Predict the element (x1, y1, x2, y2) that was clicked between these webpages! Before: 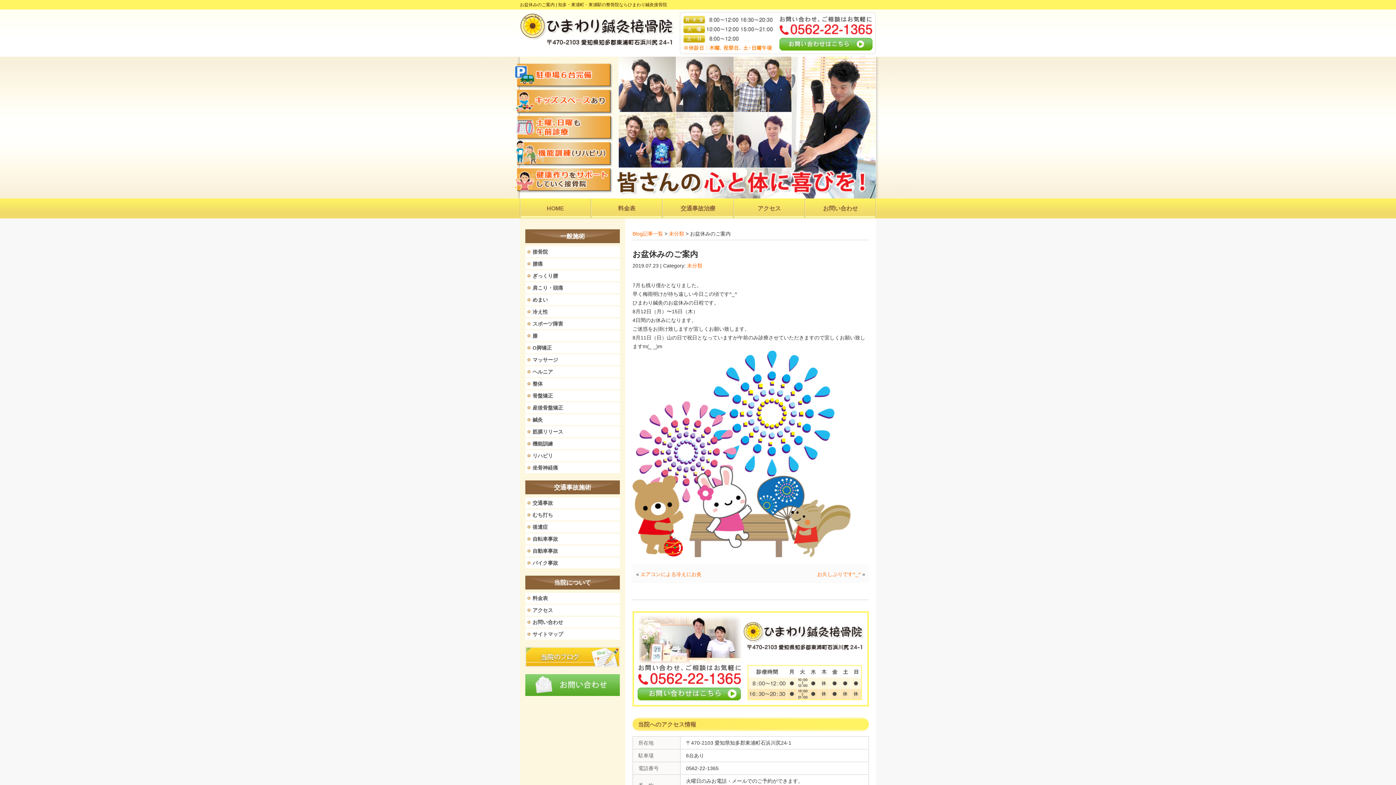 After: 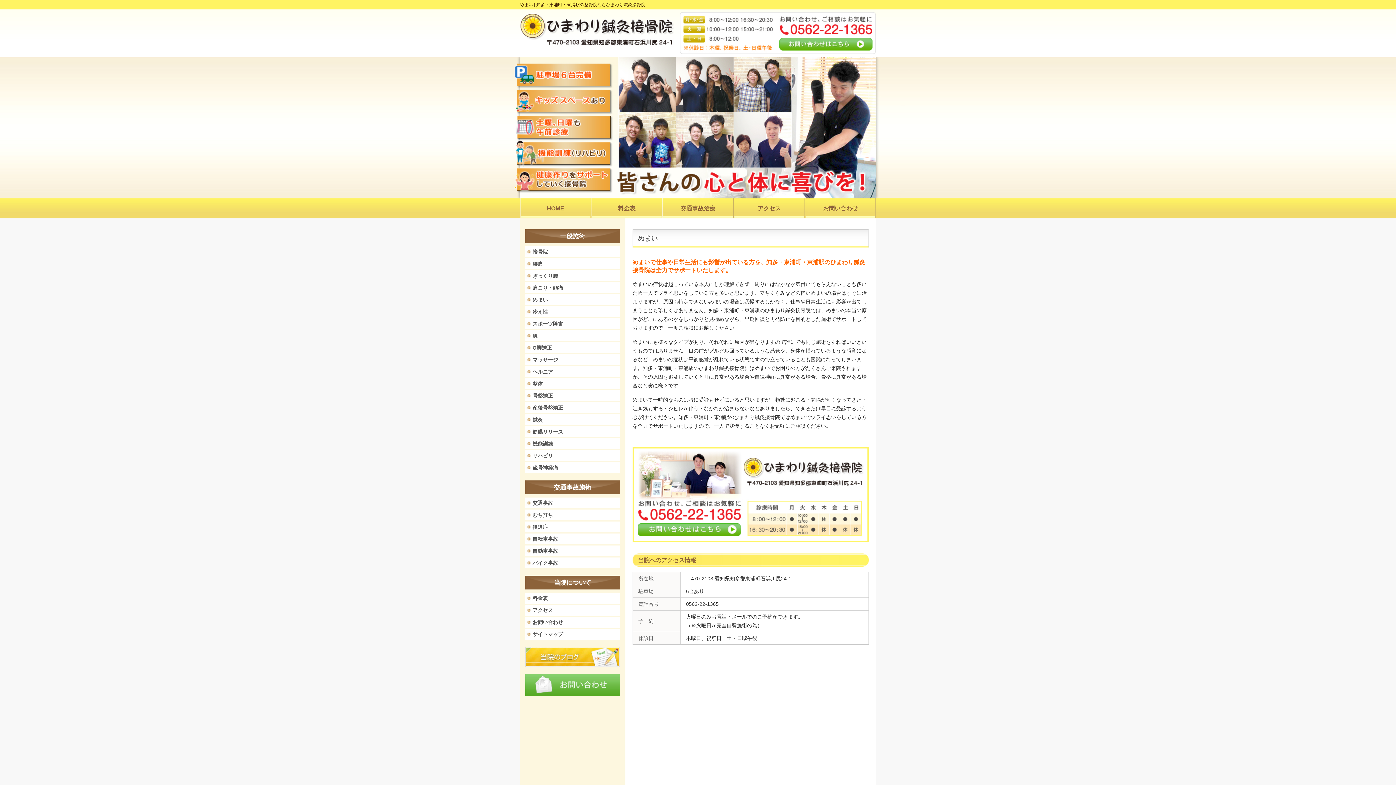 Action: label: めまい bbox: (525, 294, 621, 305)